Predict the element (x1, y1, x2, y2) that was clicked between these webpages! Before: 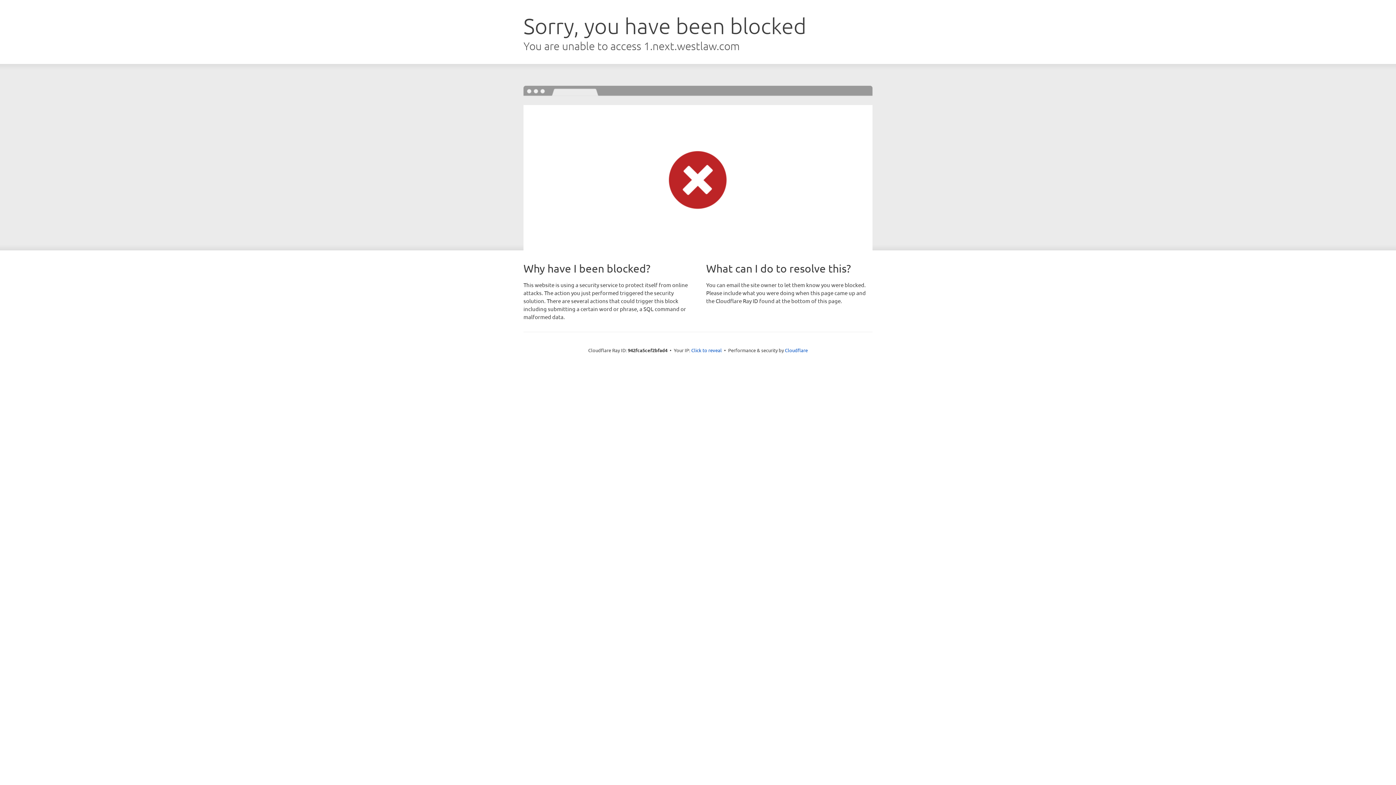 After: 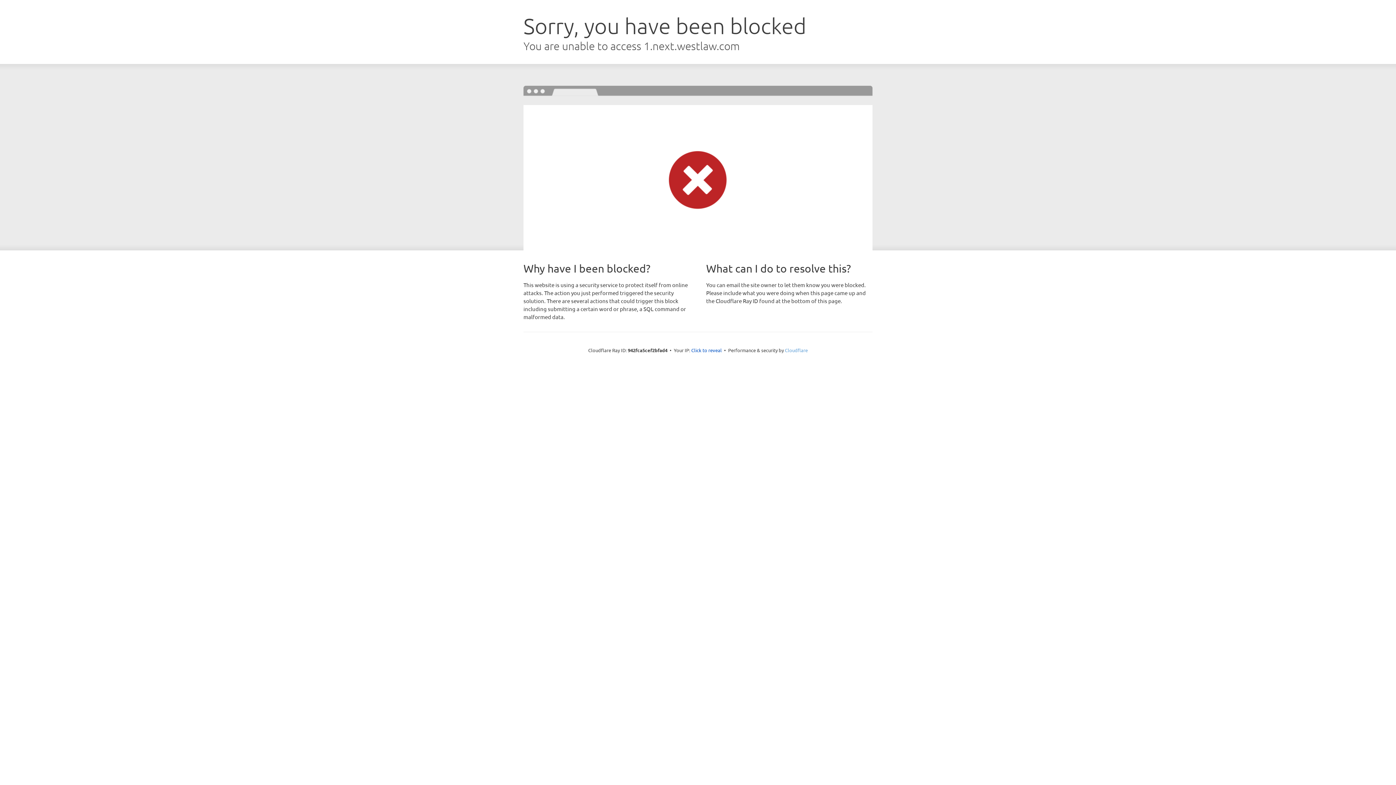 Action: label: Cloudflare bbox: (785, 347, 808, 353)